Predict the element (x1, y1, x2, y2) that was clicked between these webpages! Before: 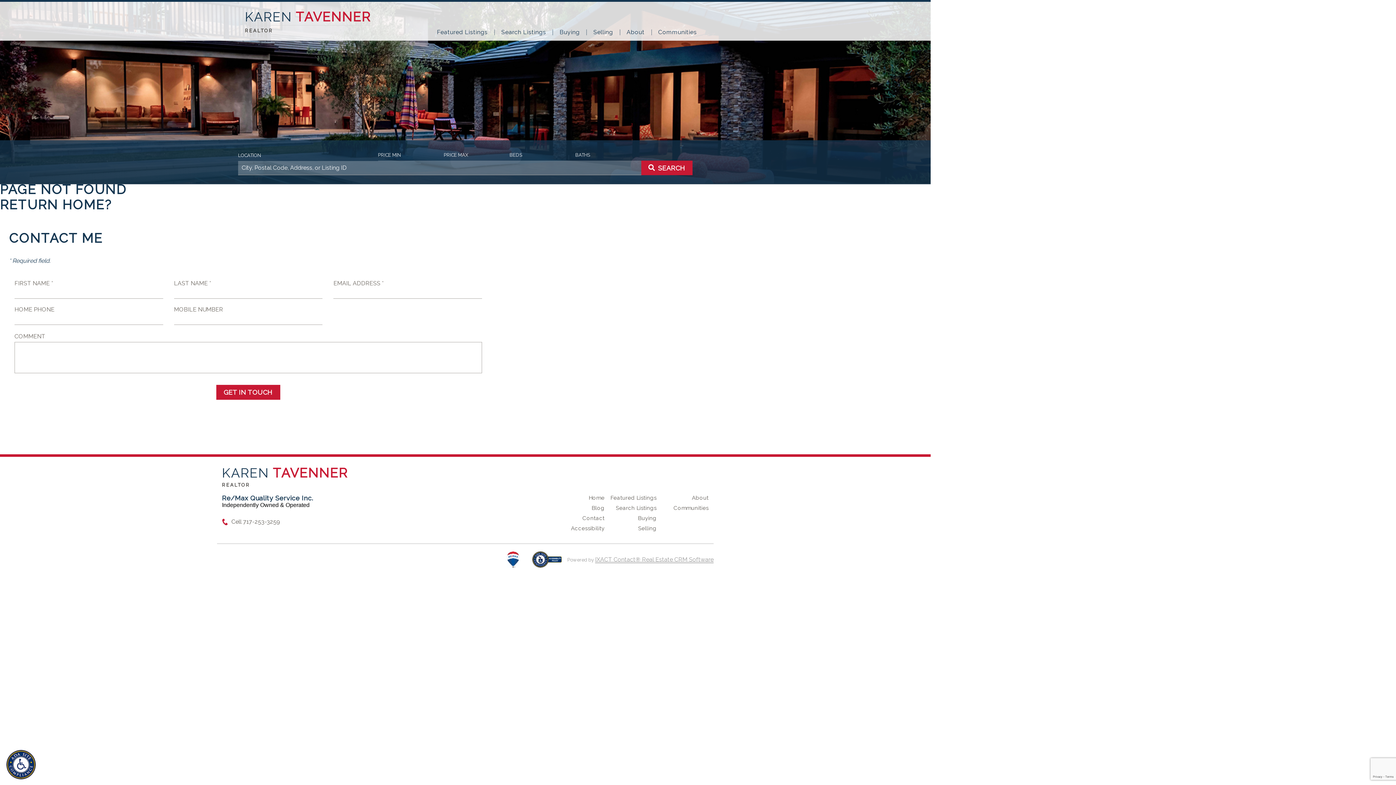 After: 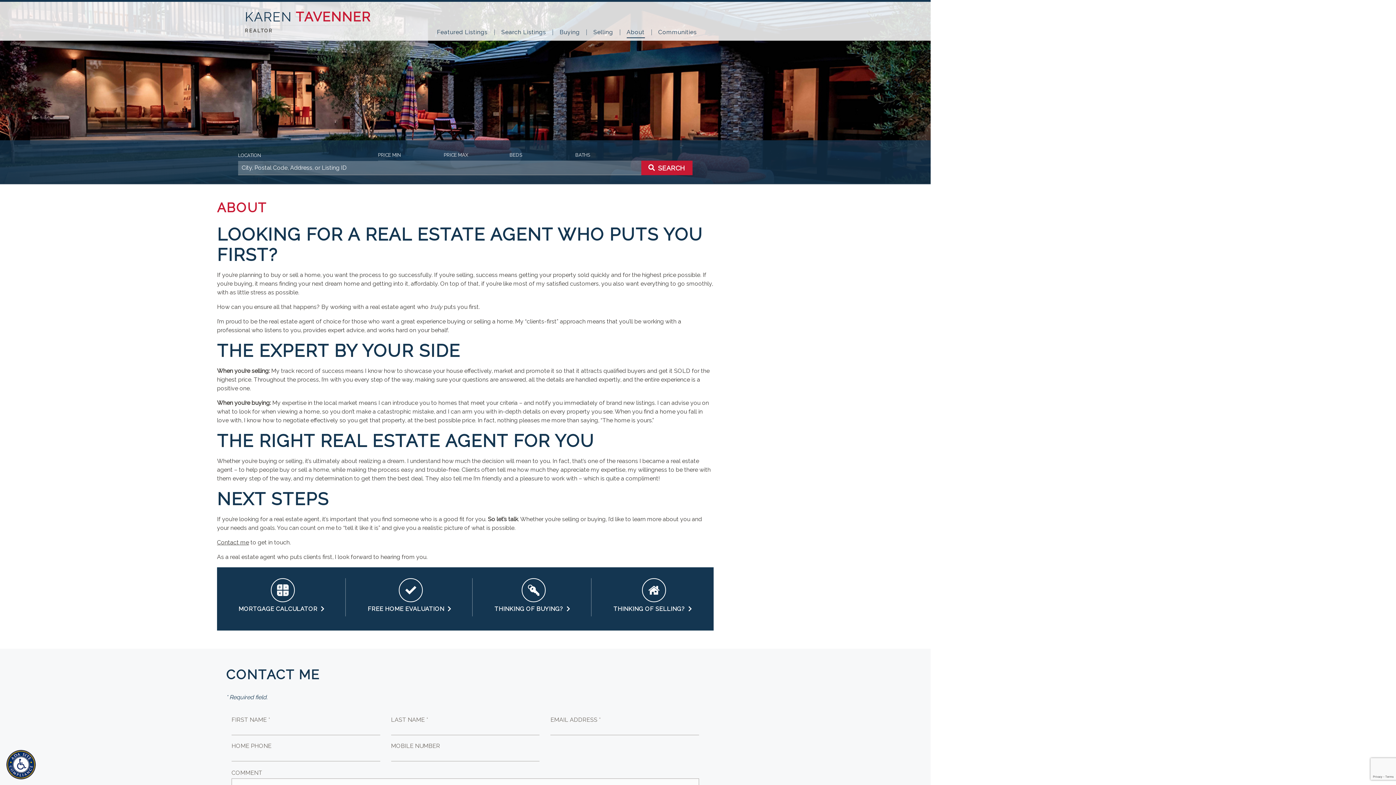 Action: label: About bbox: (620, 29, 651, 35)